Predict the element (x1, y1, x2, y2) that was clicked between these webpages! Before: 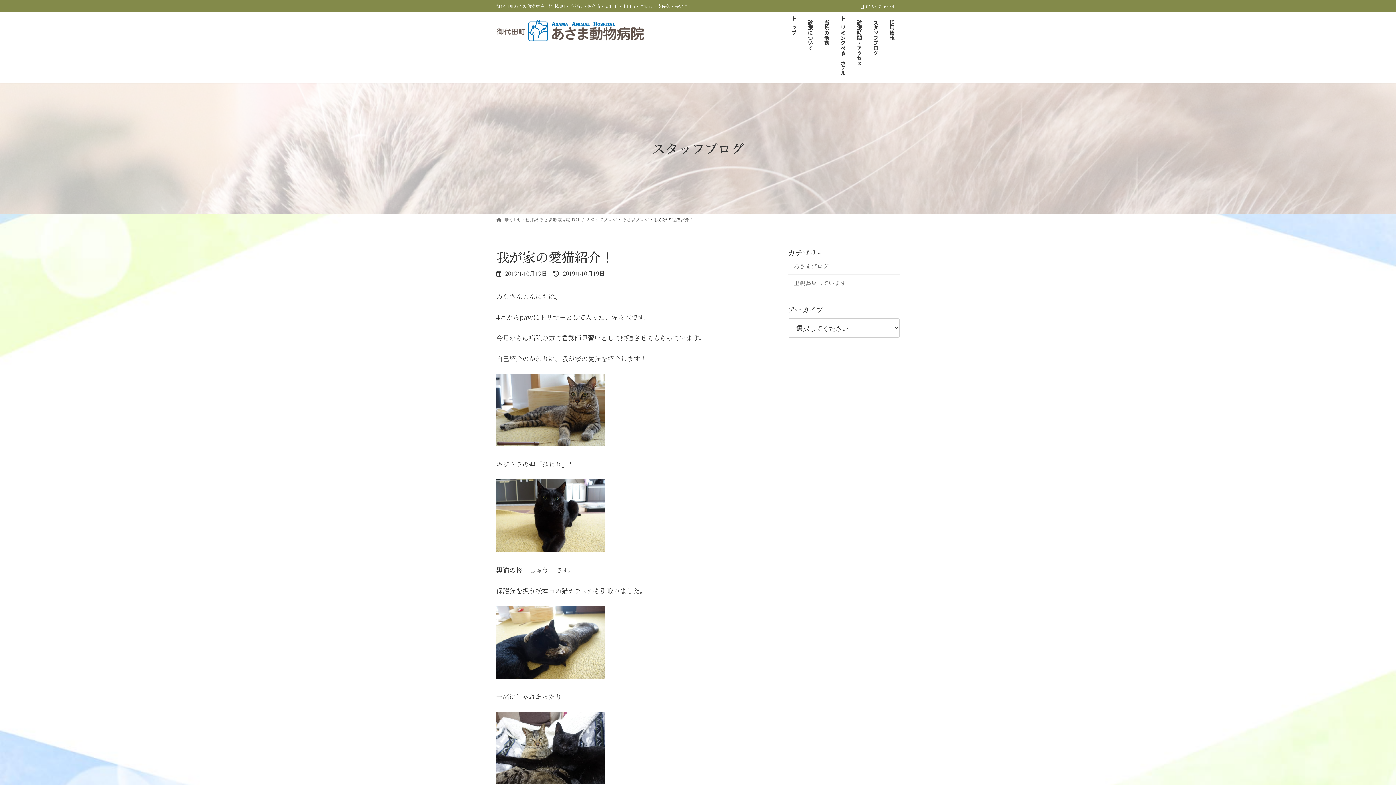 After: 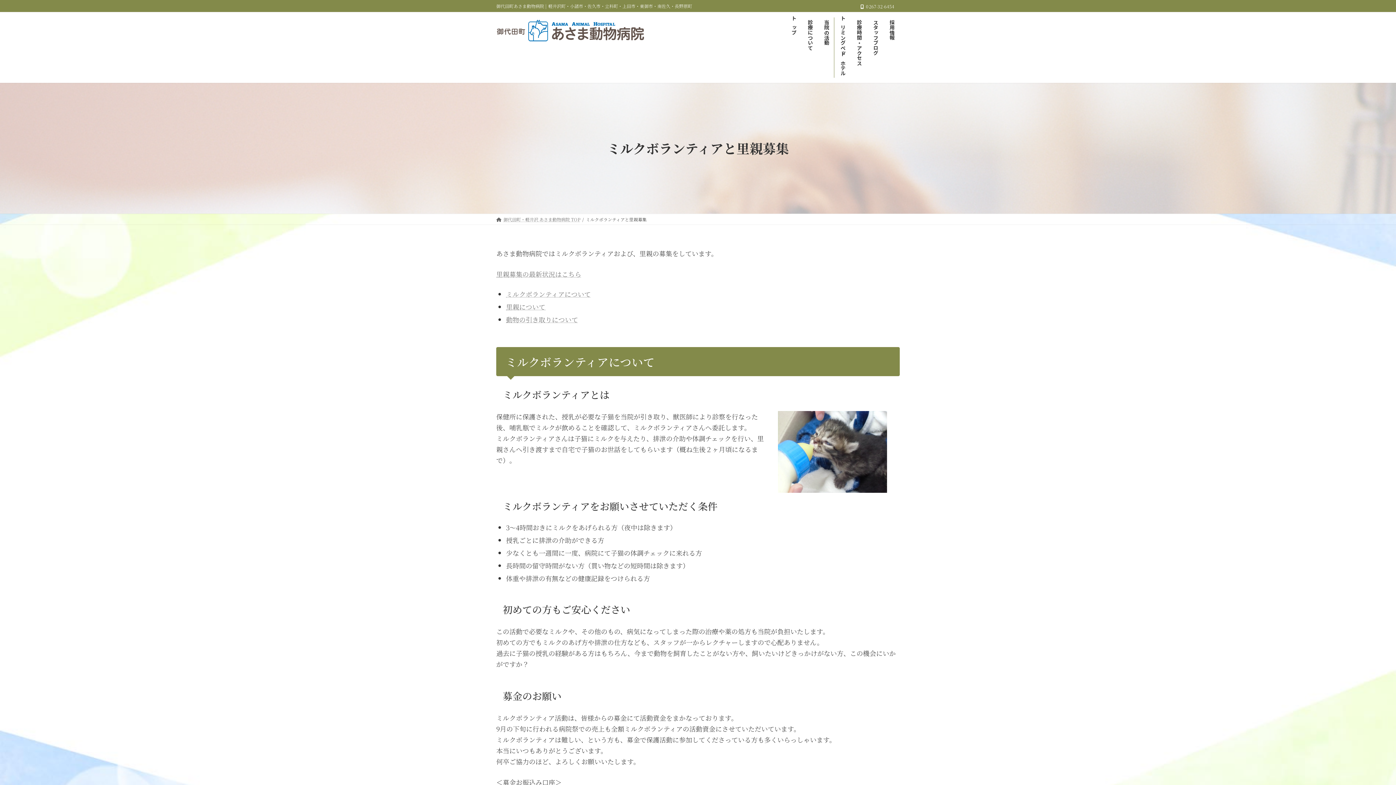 Action: bbox: (818, 12, 834, 82) label: 当院の活動